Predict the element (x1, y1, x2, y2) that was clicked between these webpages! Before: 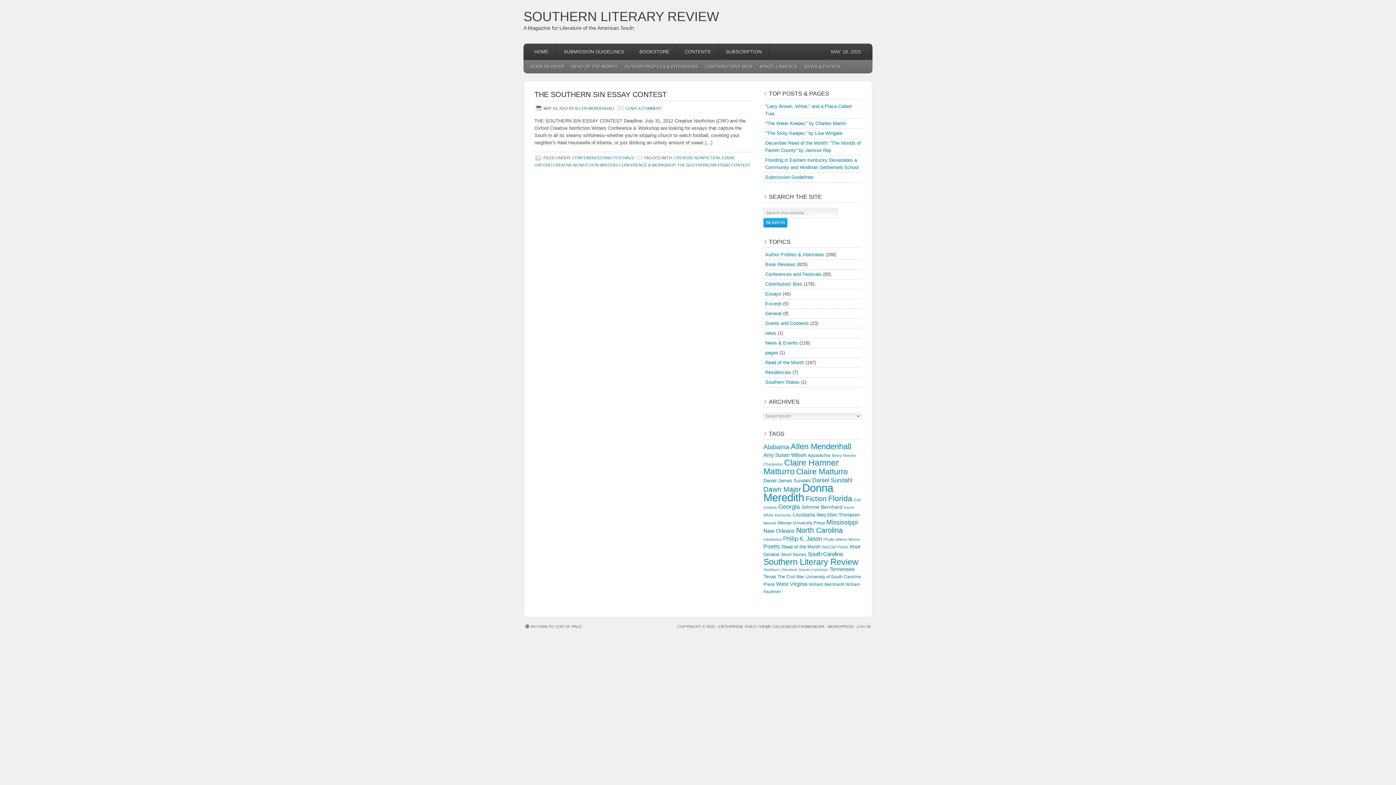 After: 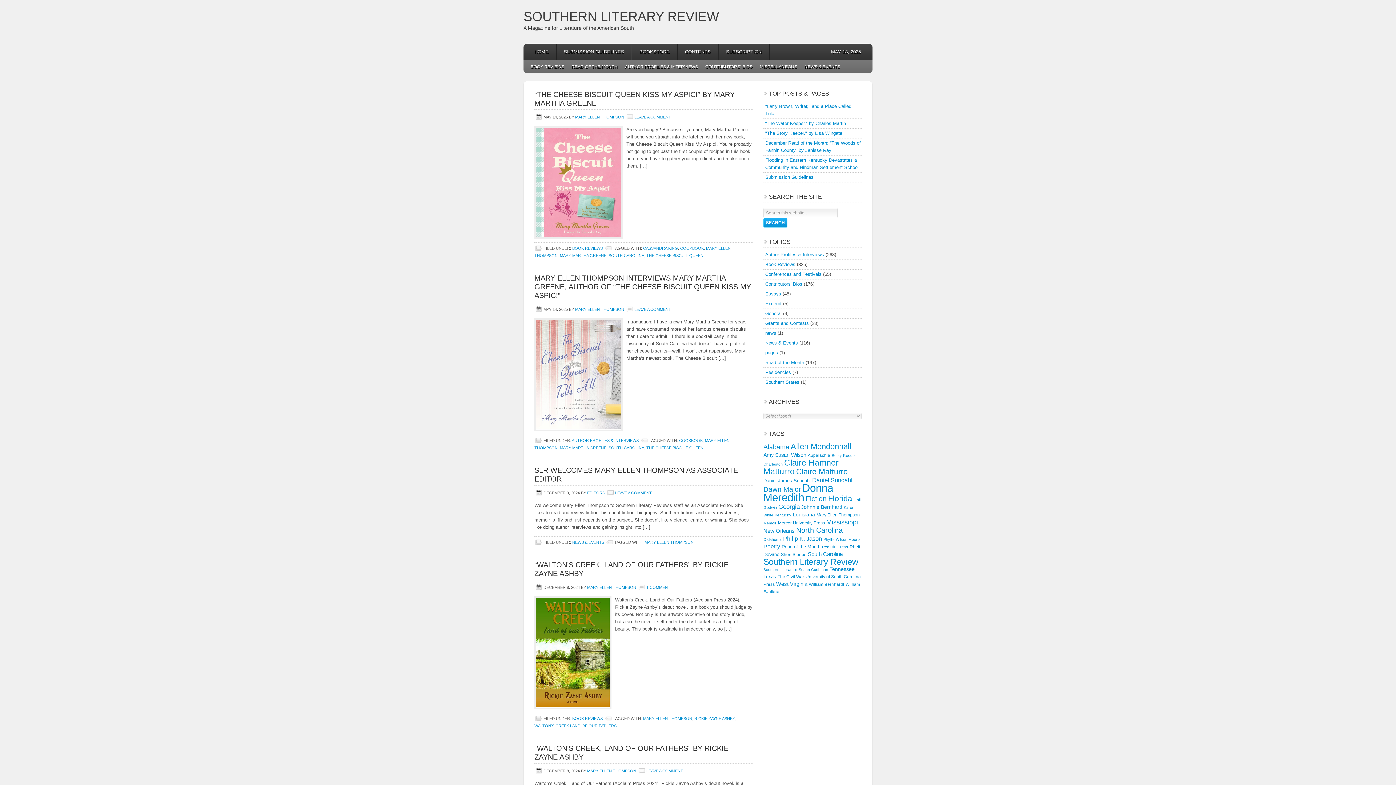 Action: label: Mary Ellen Thompson (15 items) bbox: (816, 512, 860, 517)